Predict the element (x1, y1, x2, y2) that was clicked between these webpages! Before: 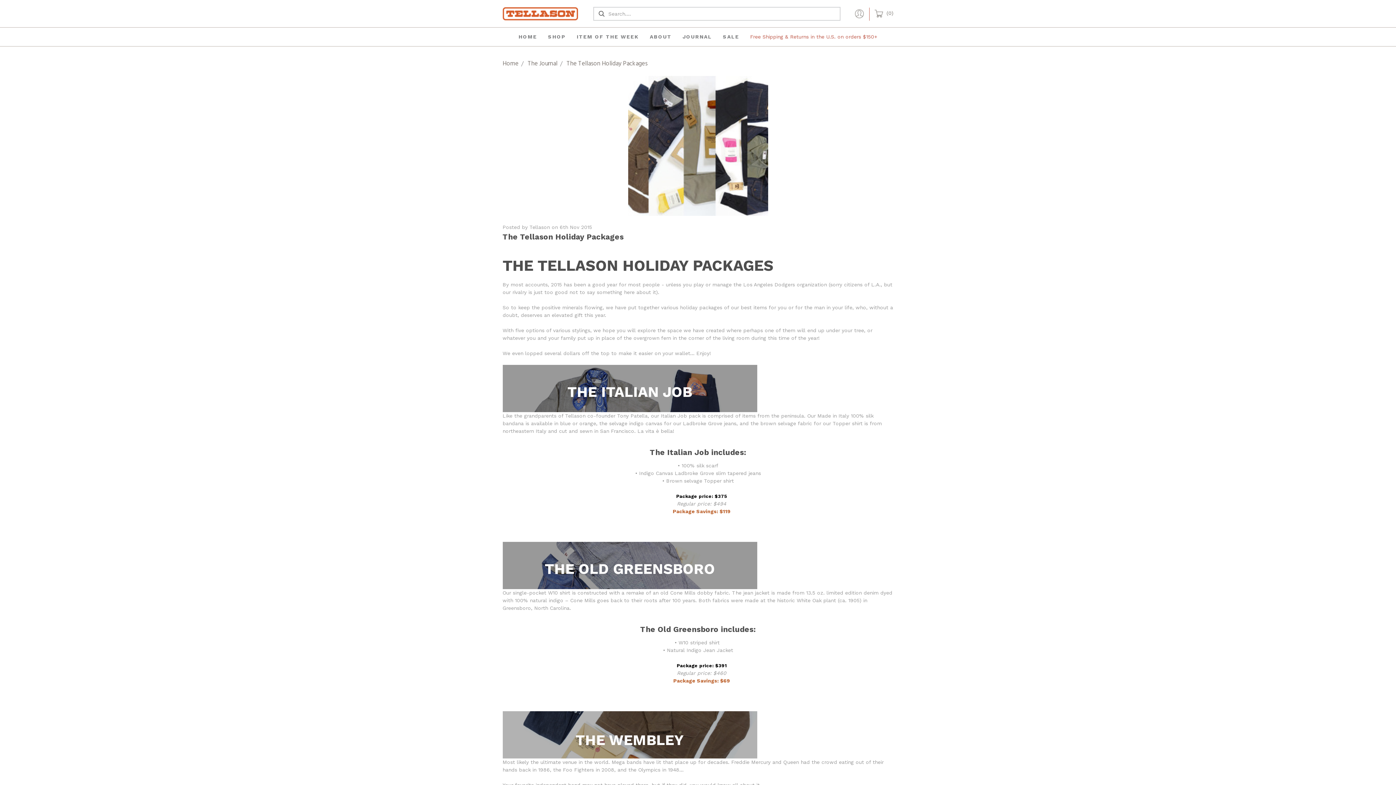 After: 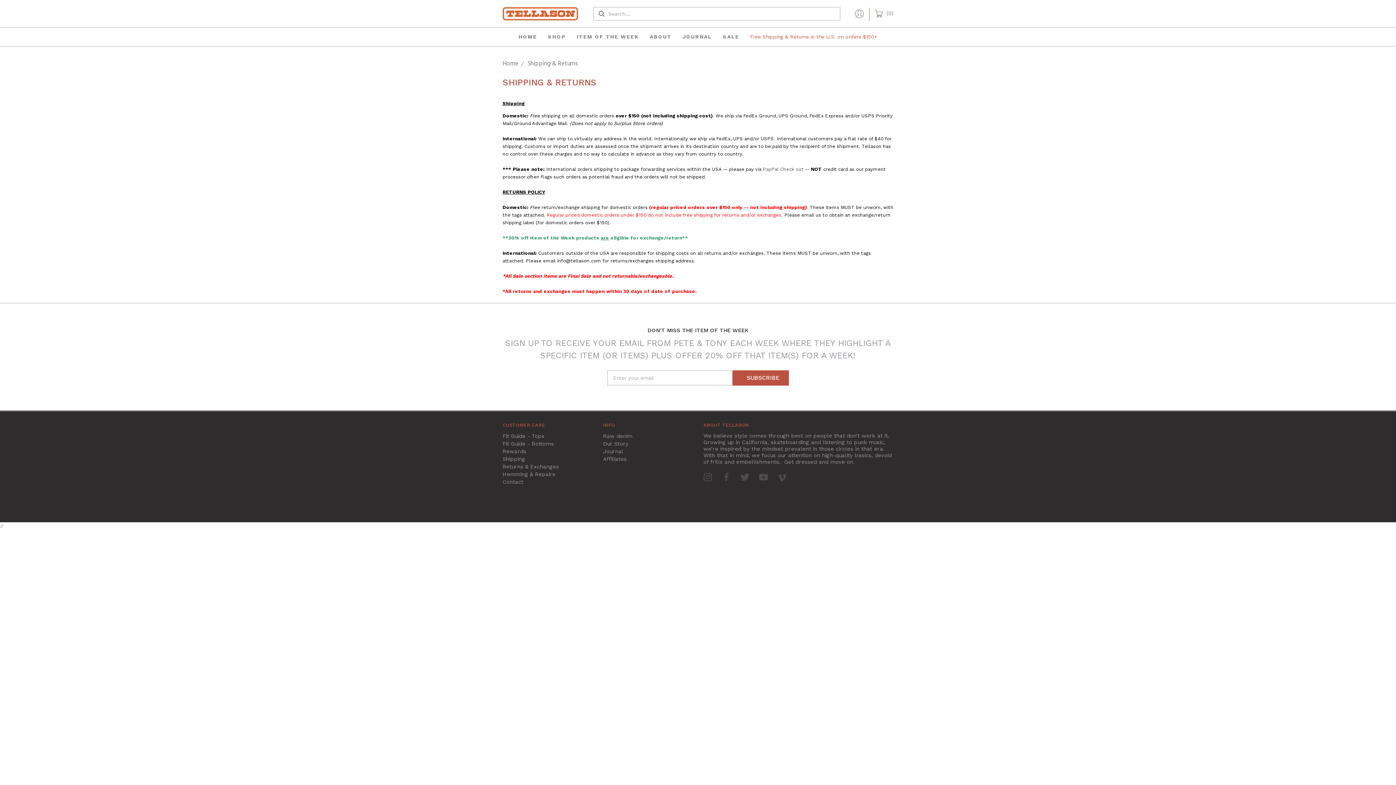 Action: bbox: (744, 27, 883, 46) label: Free Shipping & Returns in the U.S. on orders $150+